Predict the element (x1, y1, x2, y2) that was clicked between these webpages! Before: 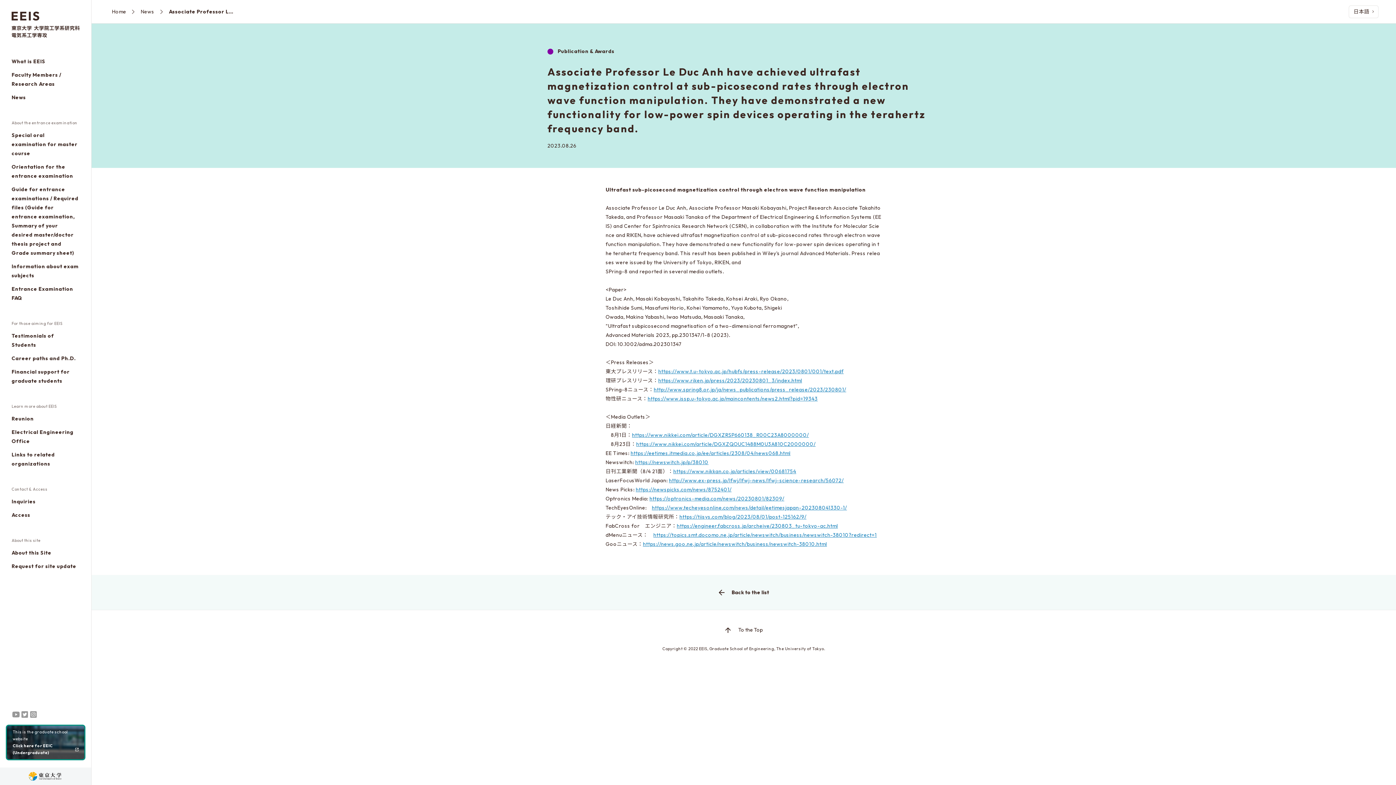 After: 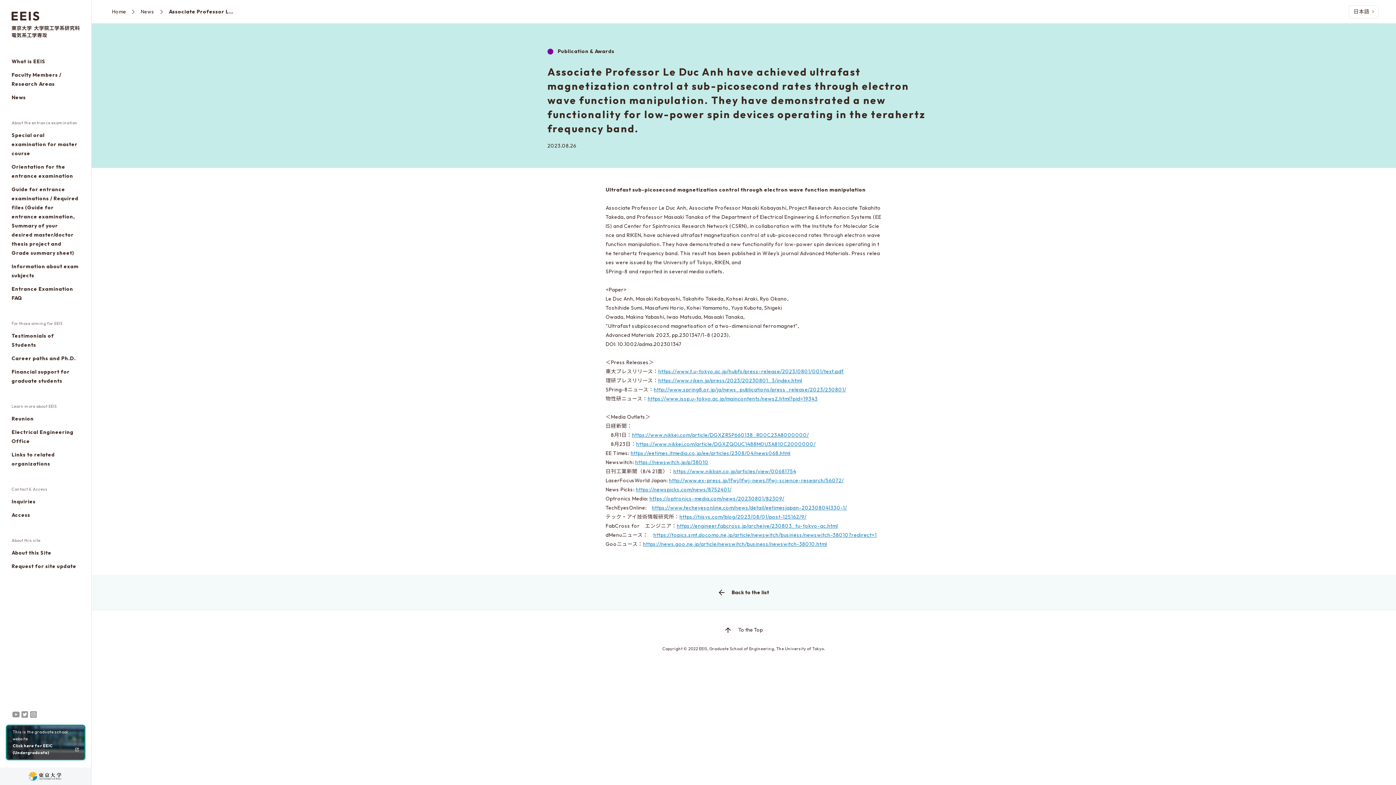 Action: bbox: (679, 513, 806, 520) label: https://tiisys.com/blog/2023/08/01/post-125162/9/